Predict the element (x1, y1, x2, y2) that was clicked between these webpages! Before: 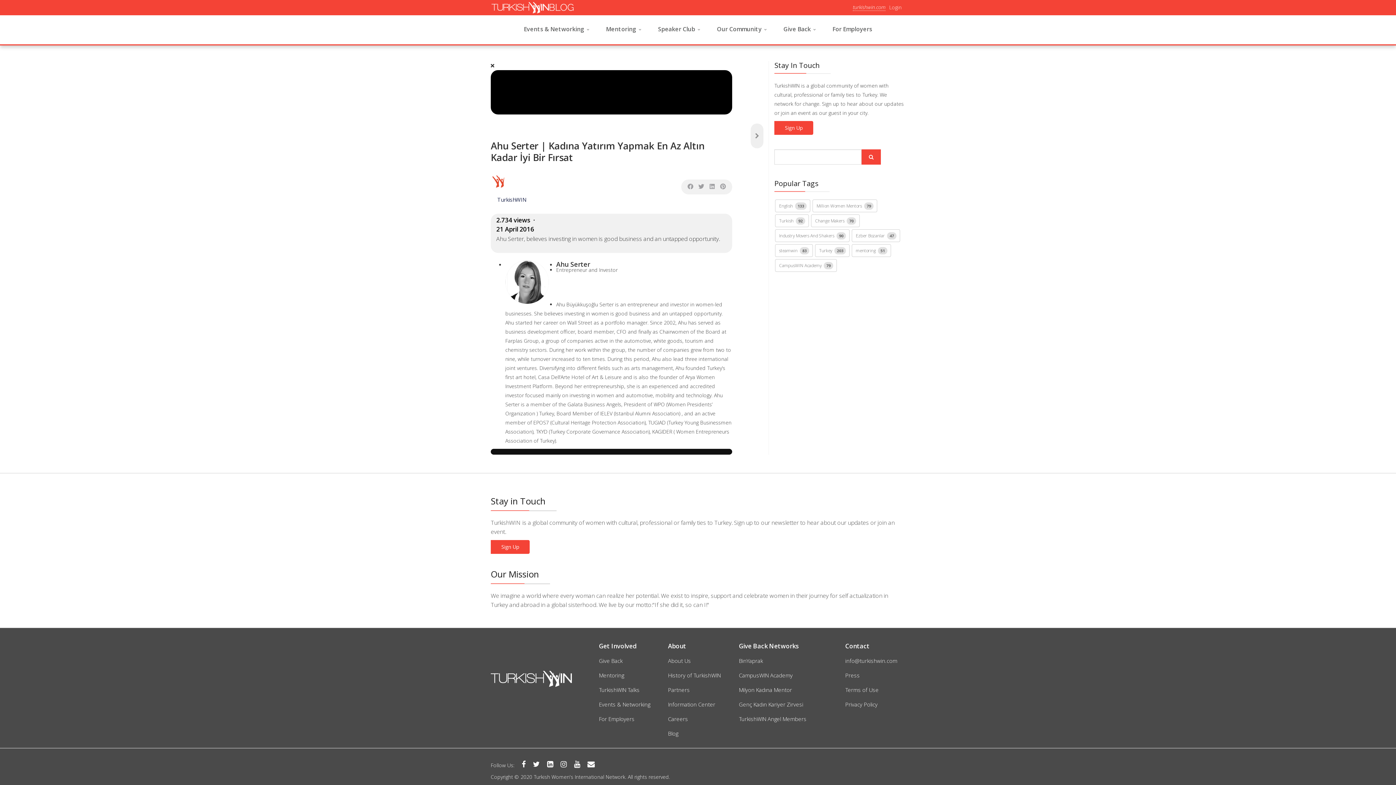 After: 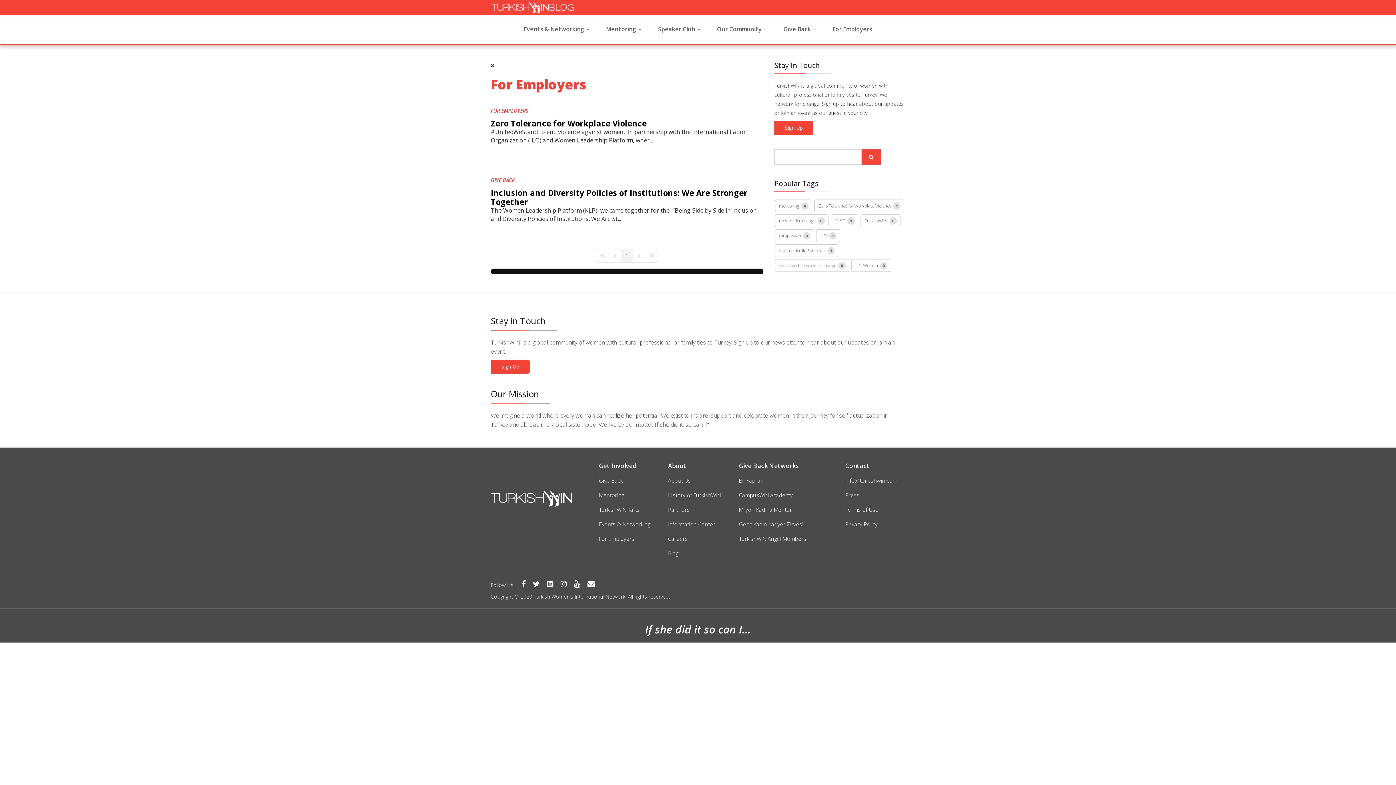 Action: bbox: (825, 12, 879, 45) label: For Employers